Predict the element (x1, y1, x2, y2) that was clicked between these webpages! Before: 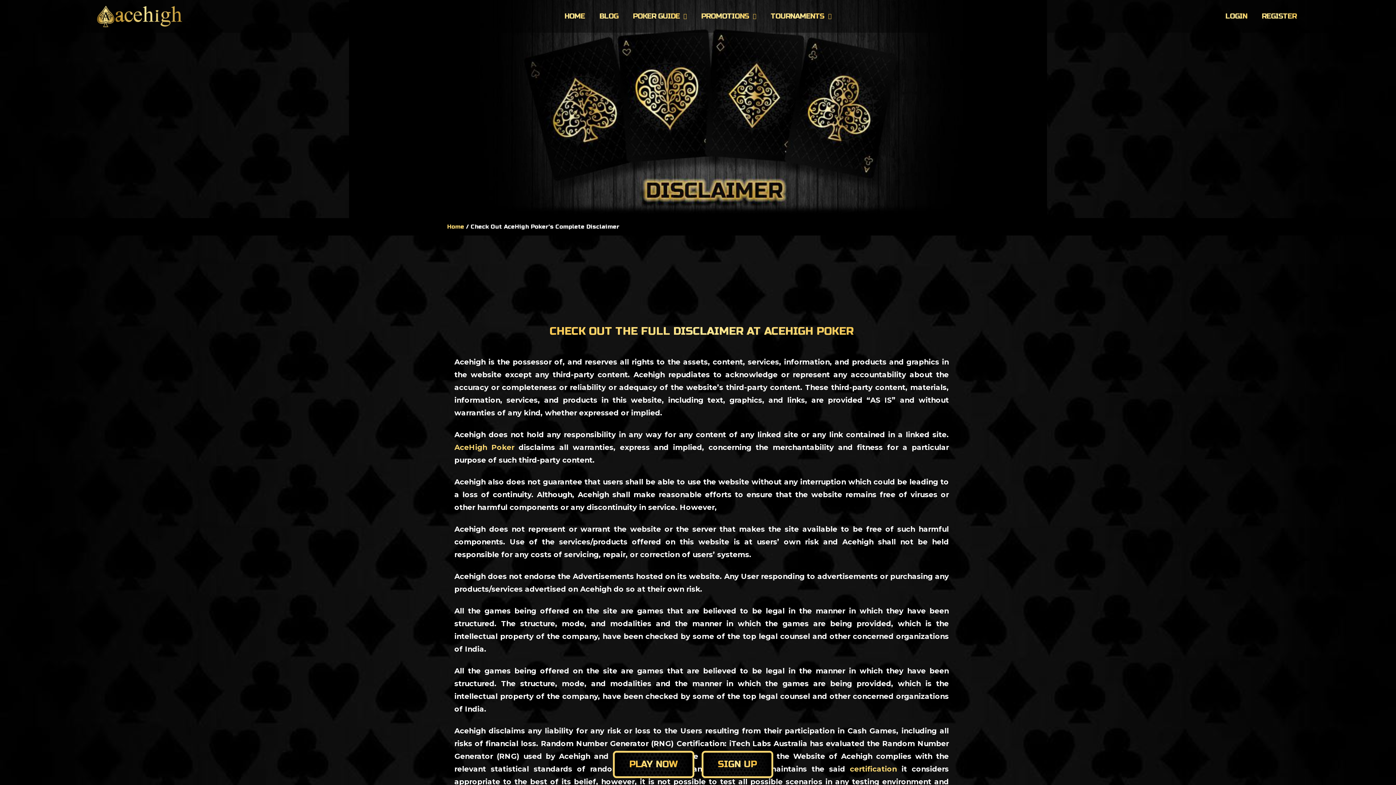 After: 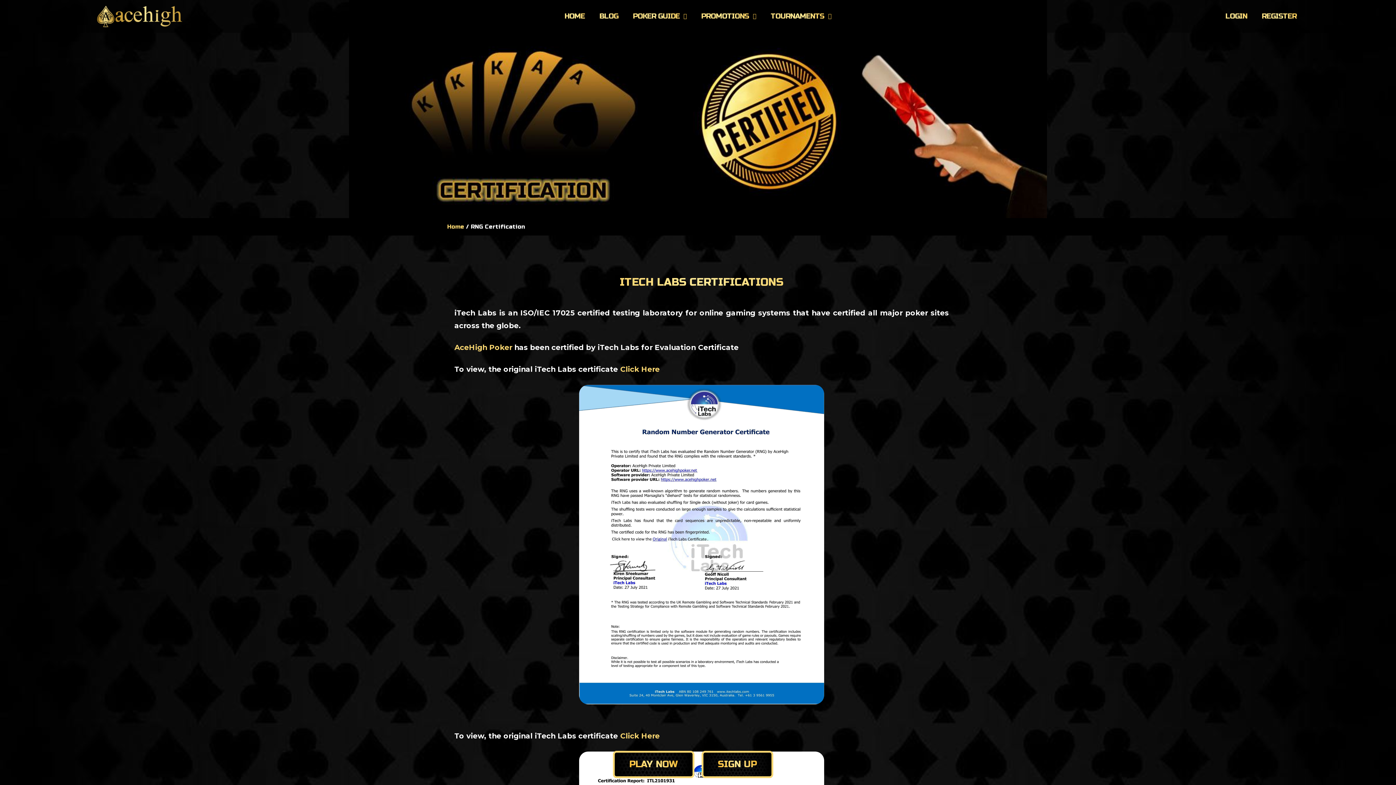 Action: bbox: (850, 765, 897, 773) label: certification